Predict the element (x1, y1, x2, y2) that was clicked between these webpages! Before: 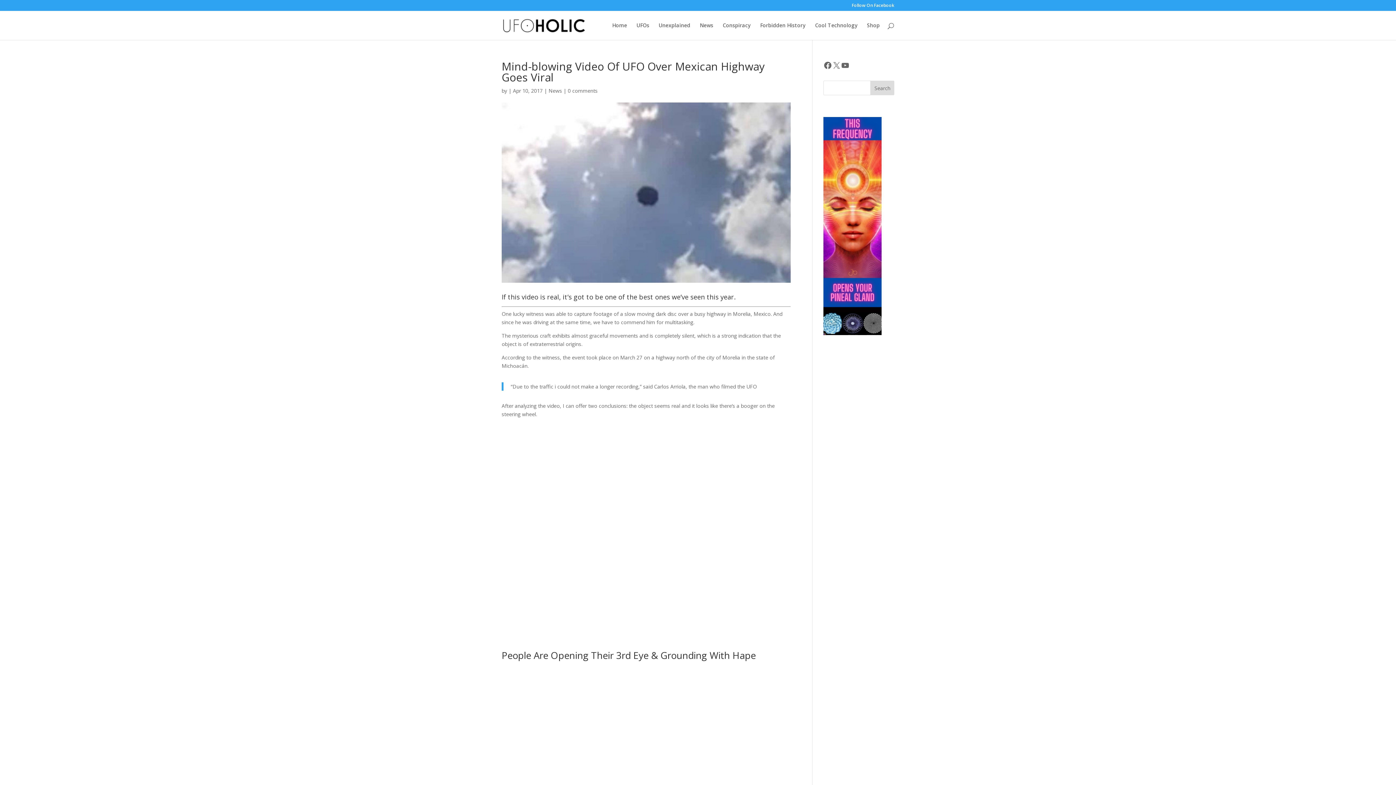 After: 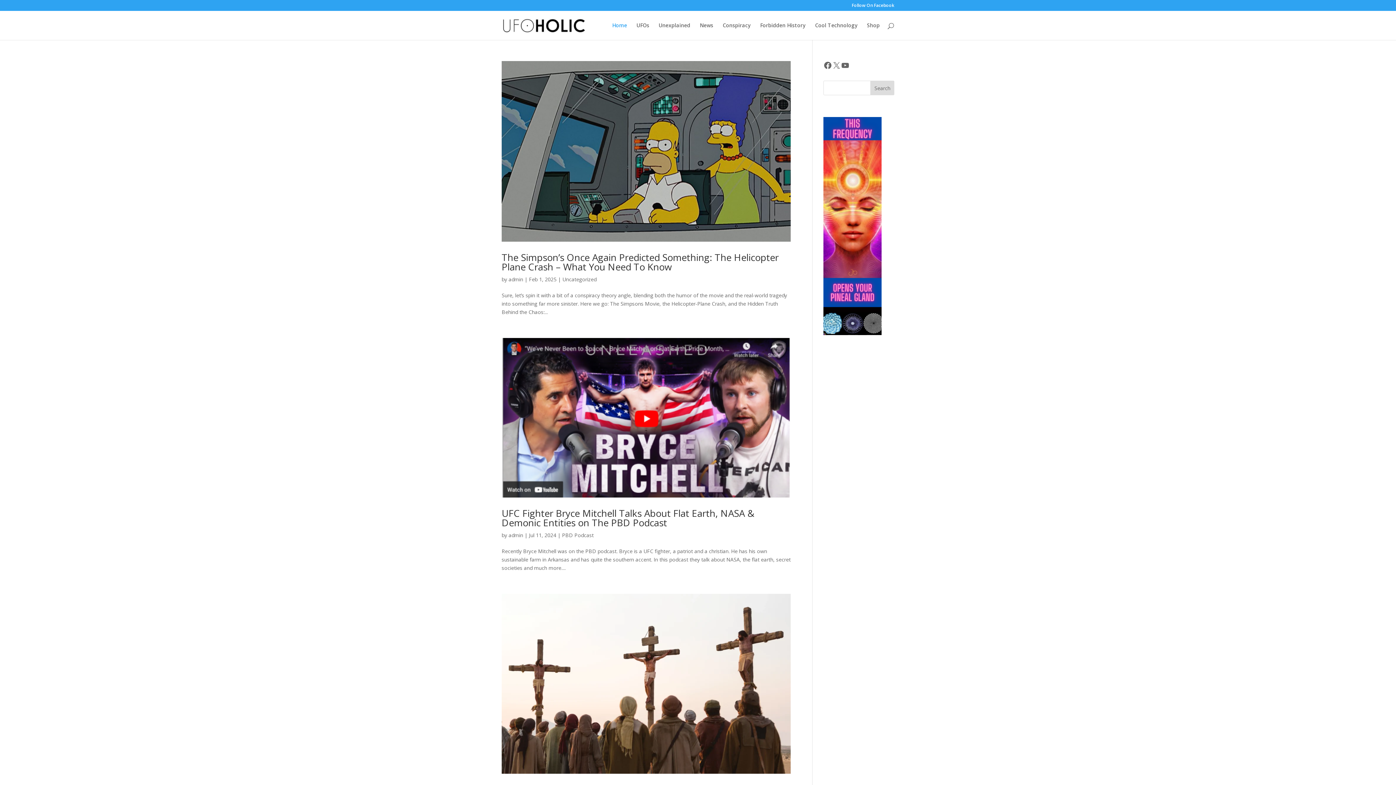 Action: bbox: (612, 22, 627, 40) label: Home